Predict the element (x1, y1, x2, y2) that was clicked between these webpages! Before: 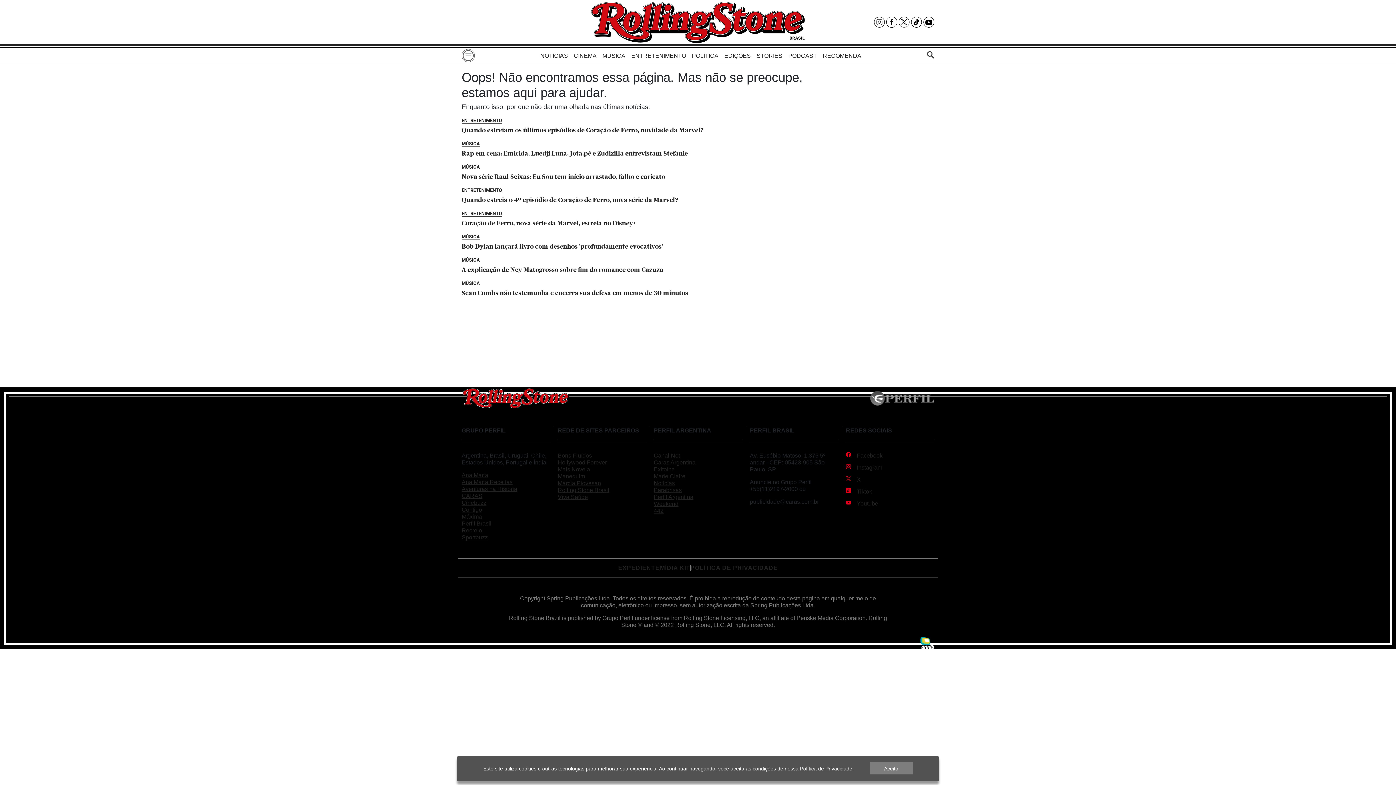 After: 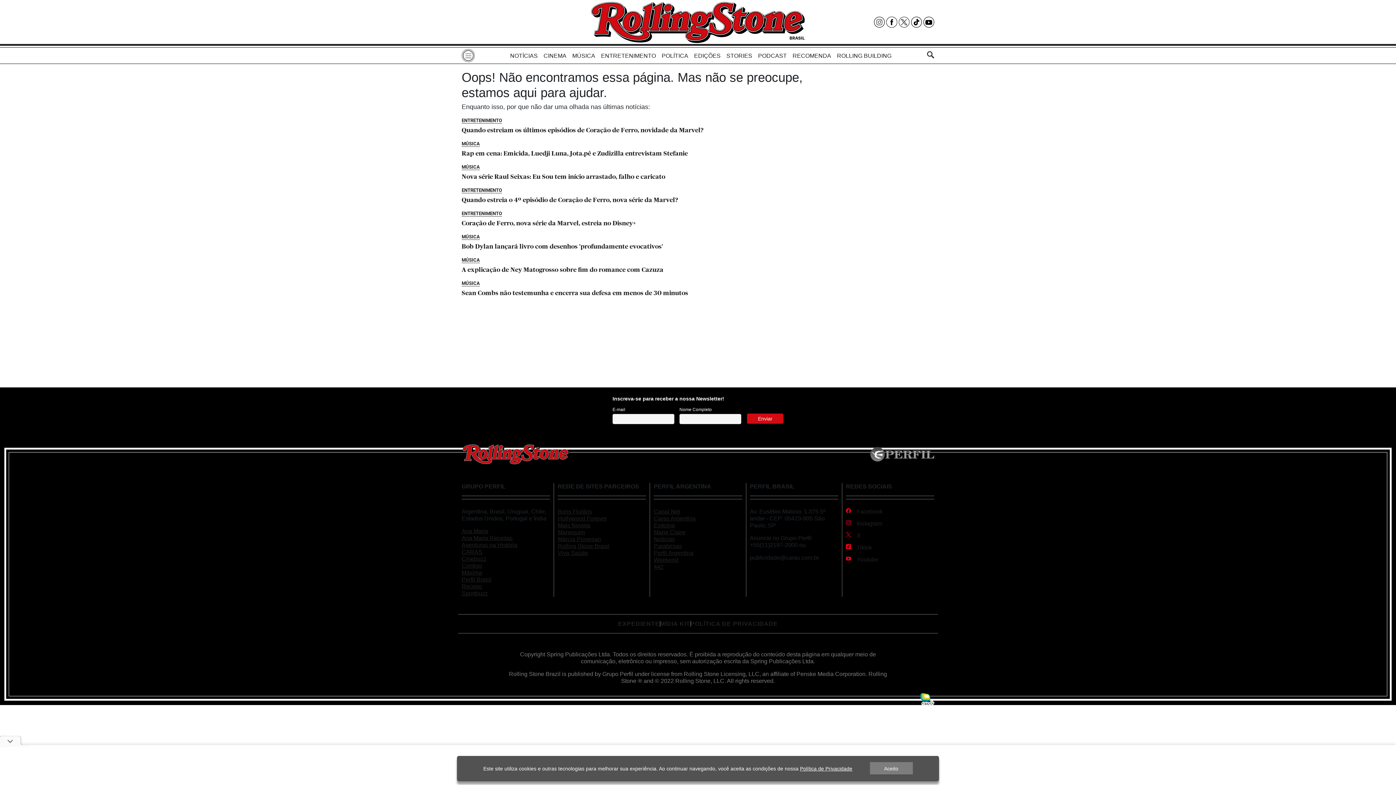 Action: bbox: (788, 49, 817, 62) label: PODCAST